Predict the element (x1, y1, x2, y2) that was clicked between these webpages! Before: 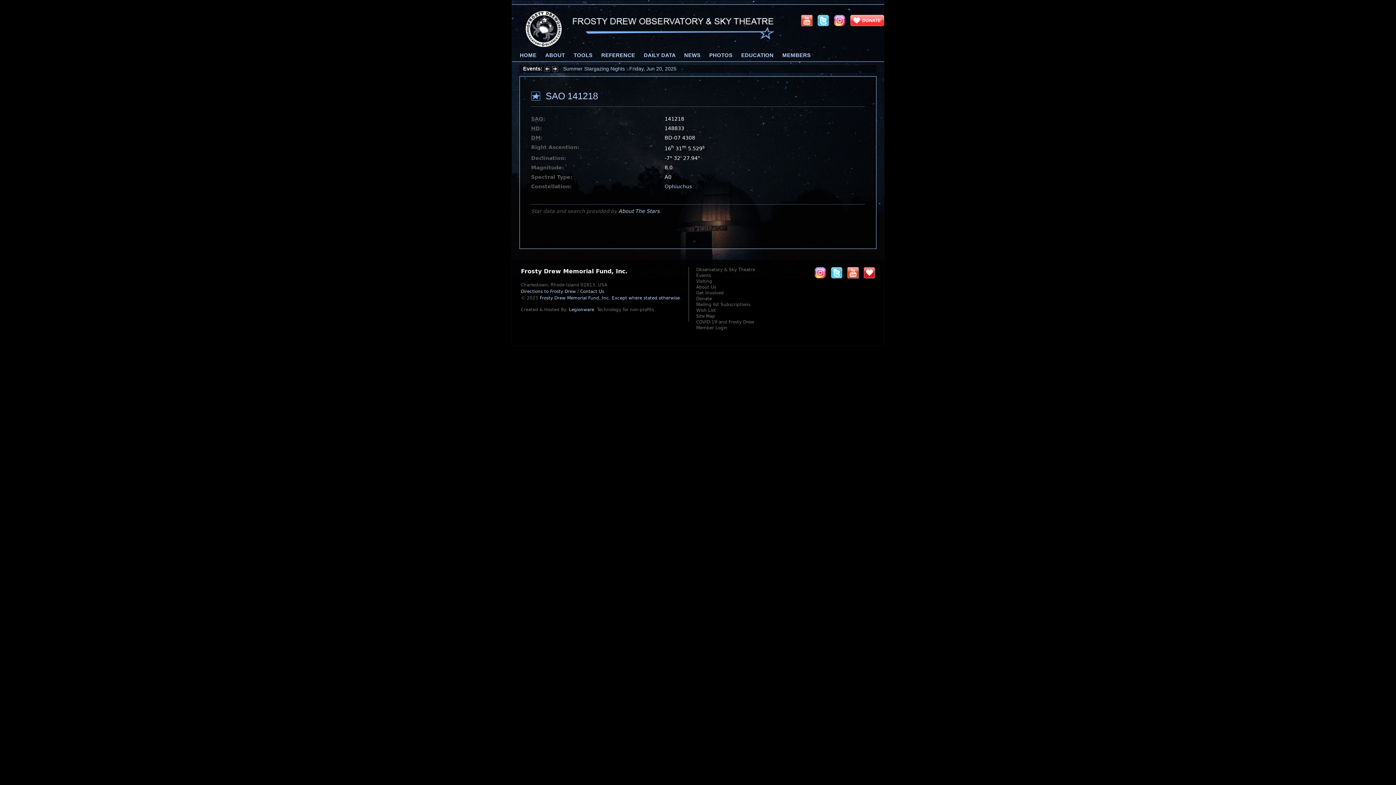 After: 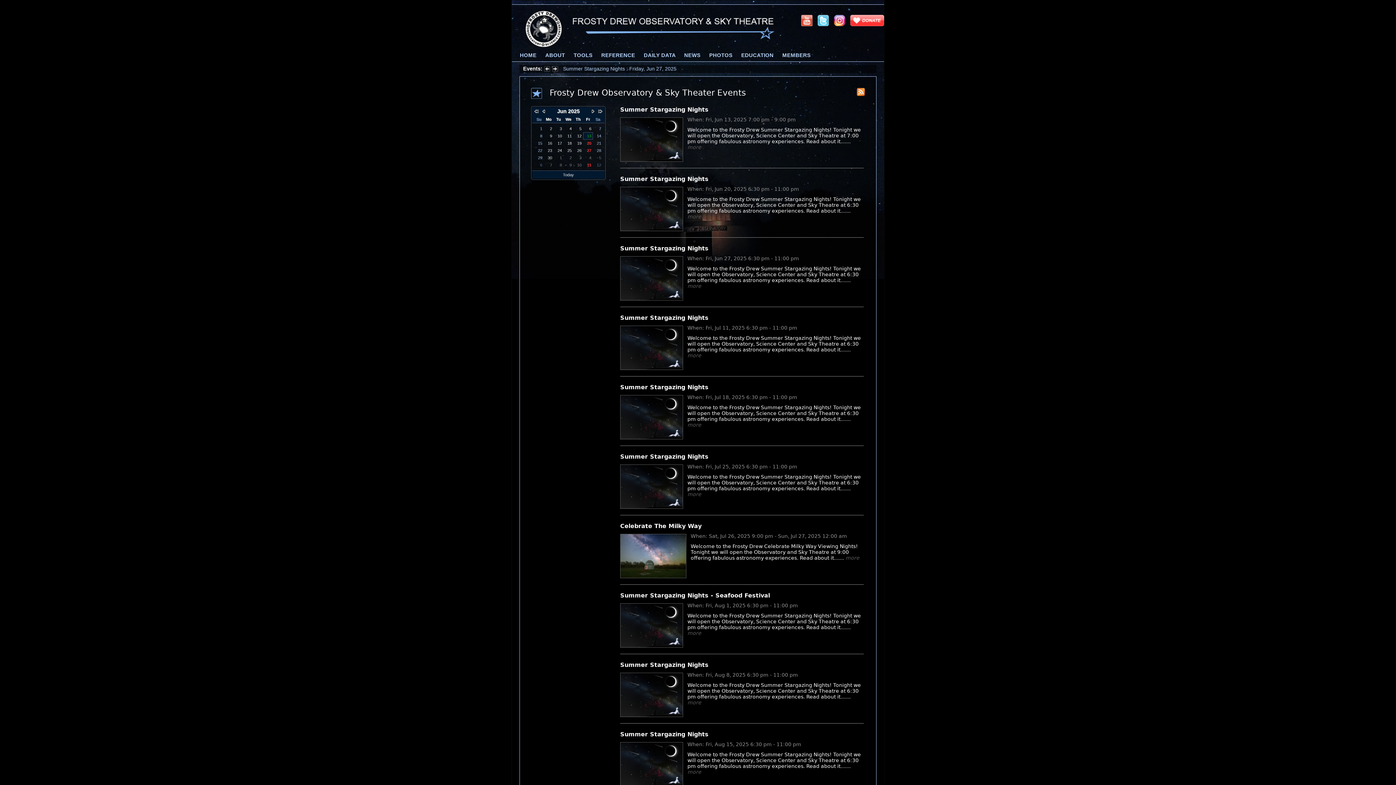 Action: bbox: (696, 273, 711, 278) label: Events